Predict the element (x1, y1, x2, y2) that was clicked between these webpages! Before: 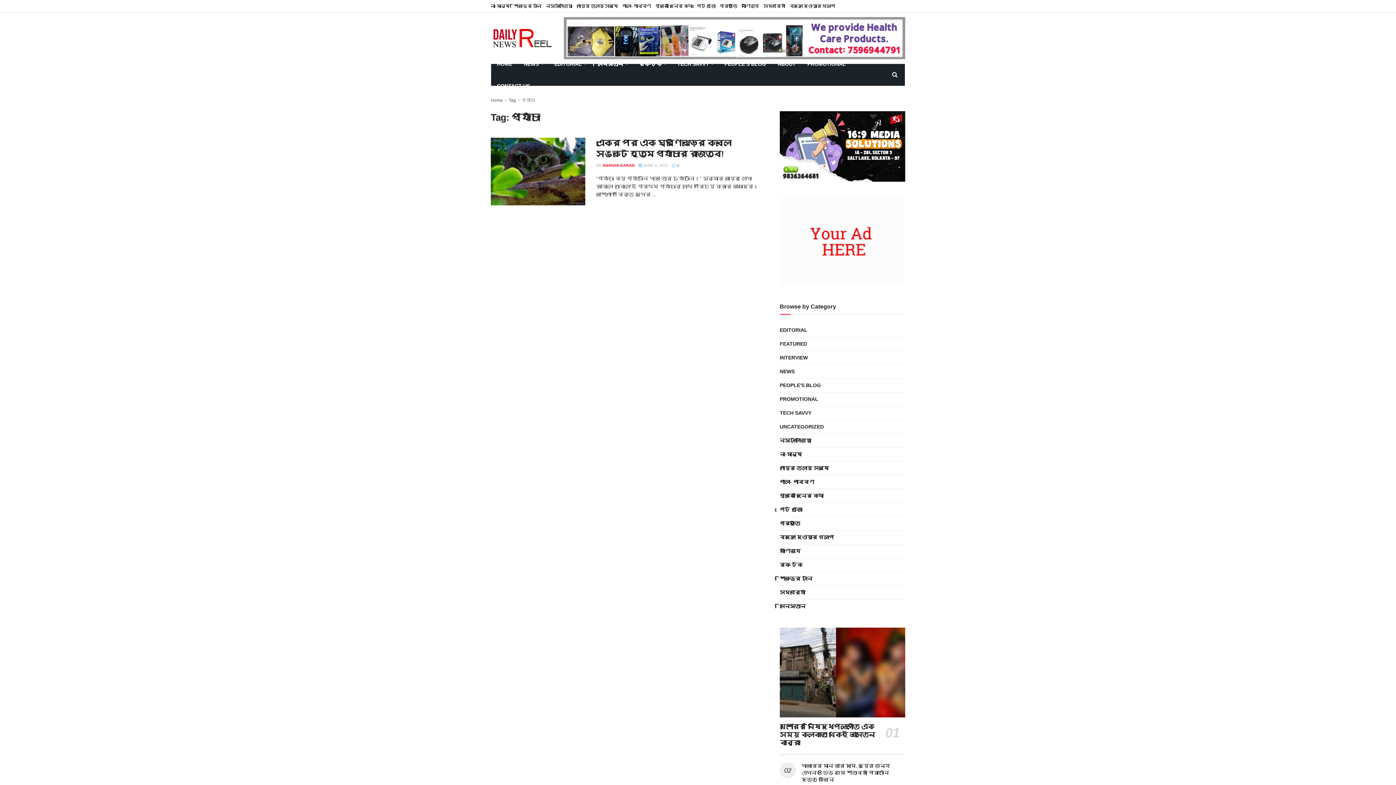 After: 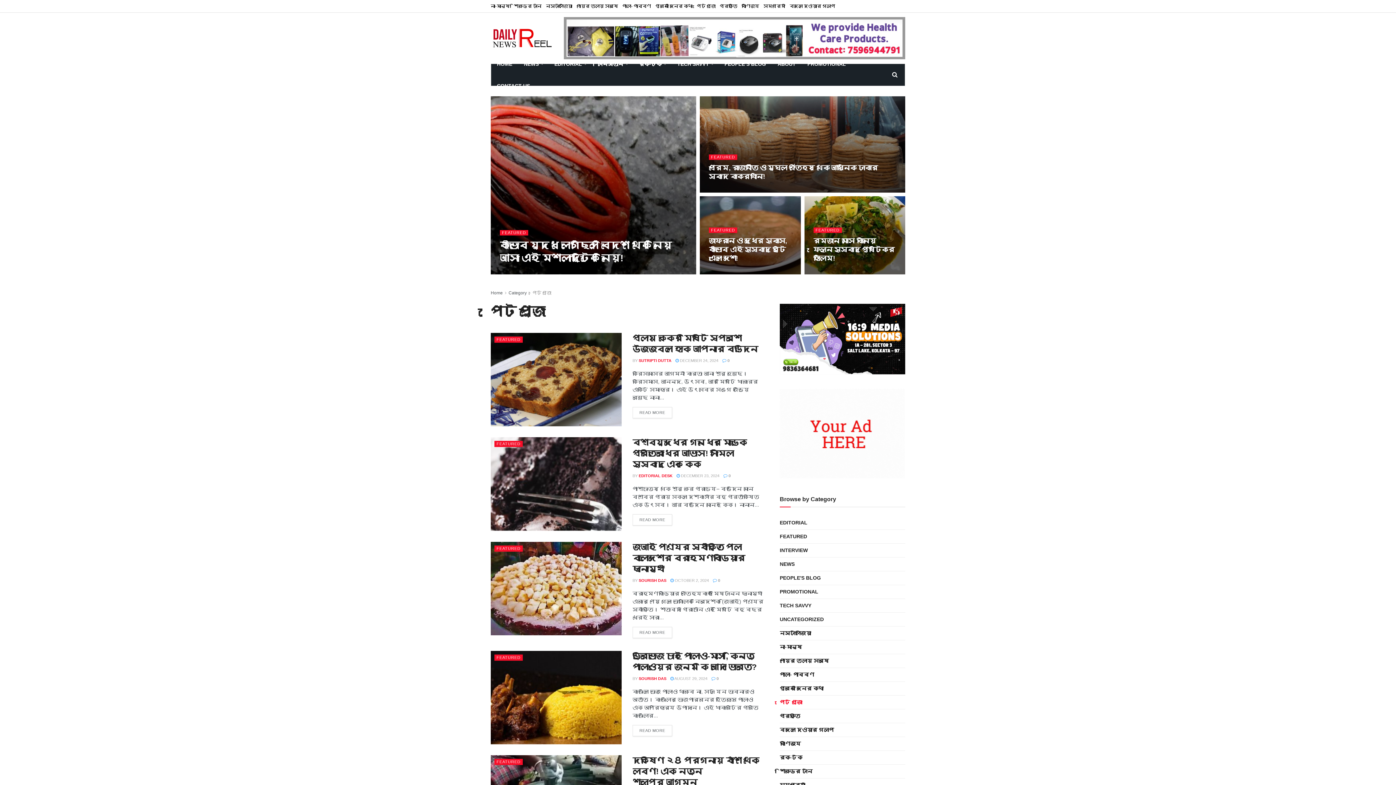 Action: label: পেট পুজো bbox: (780, 505, 802, 514)